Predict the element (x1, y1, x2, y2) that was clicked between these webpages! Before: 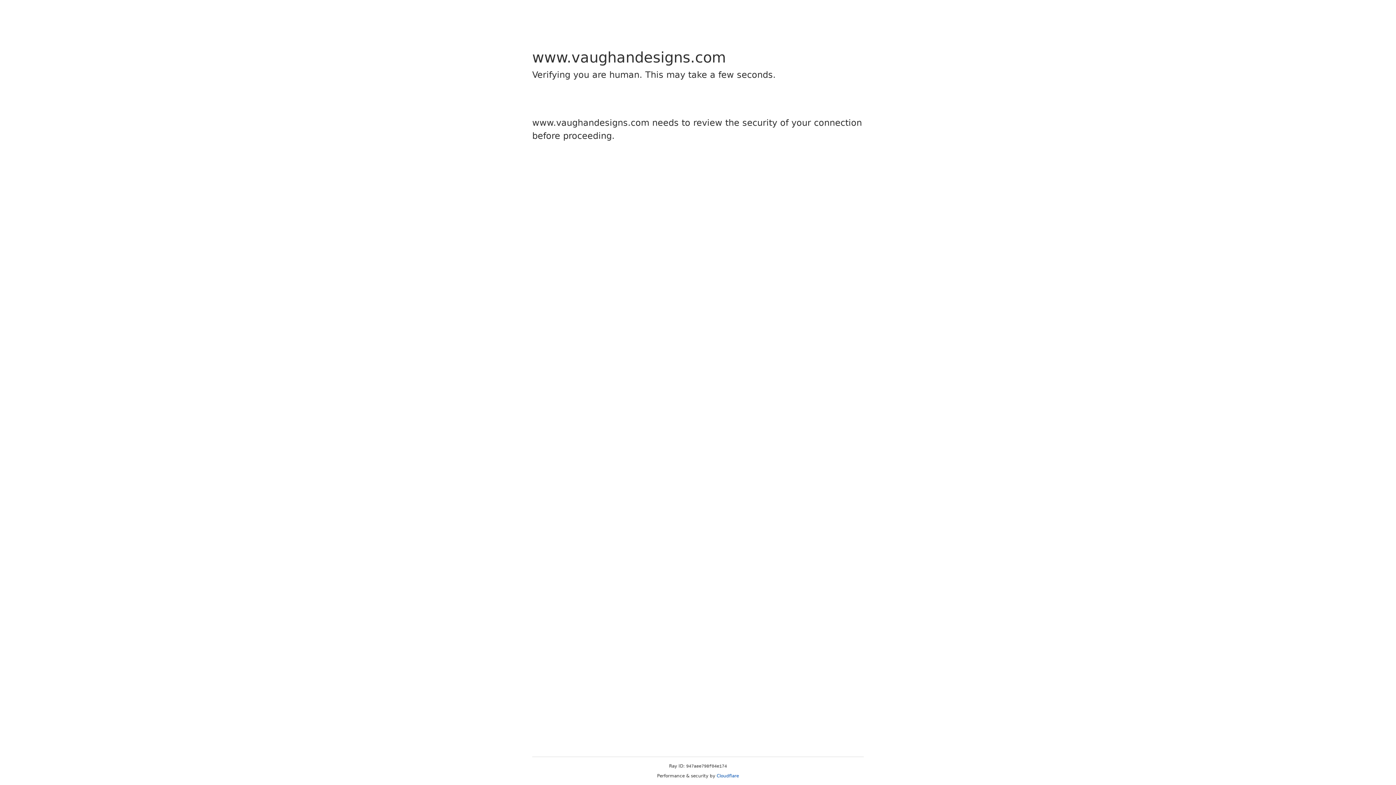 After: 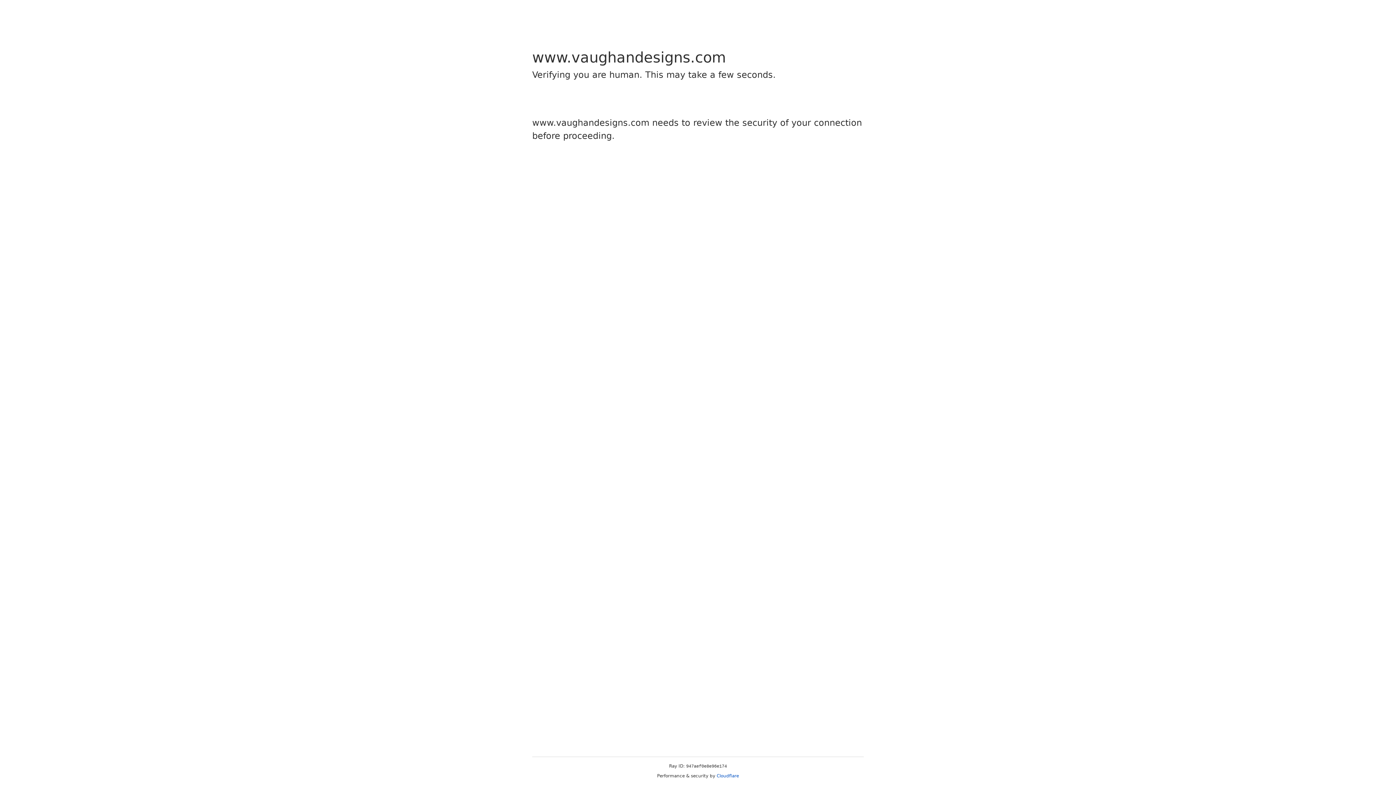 Action: label: Cloudflare bbox: (716, 773, 739, 778)